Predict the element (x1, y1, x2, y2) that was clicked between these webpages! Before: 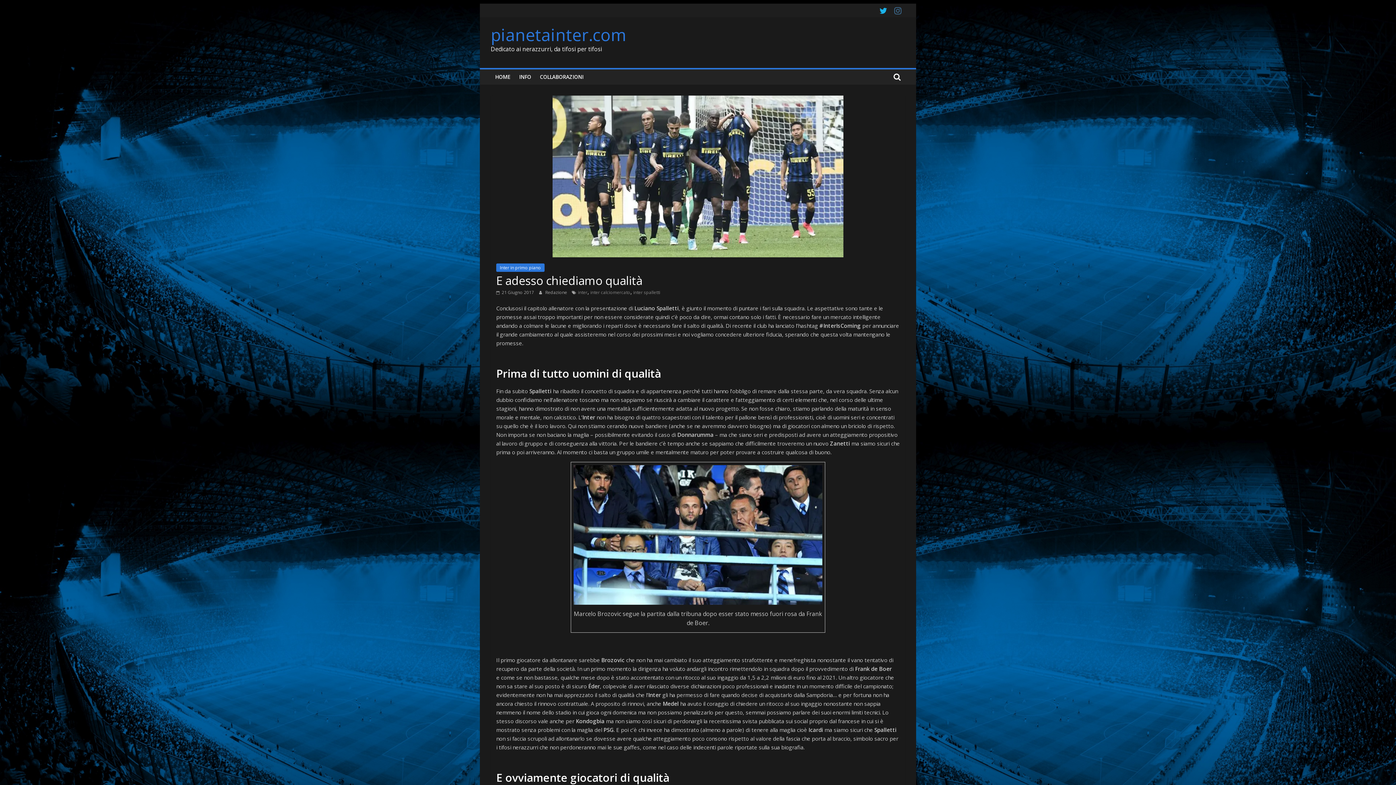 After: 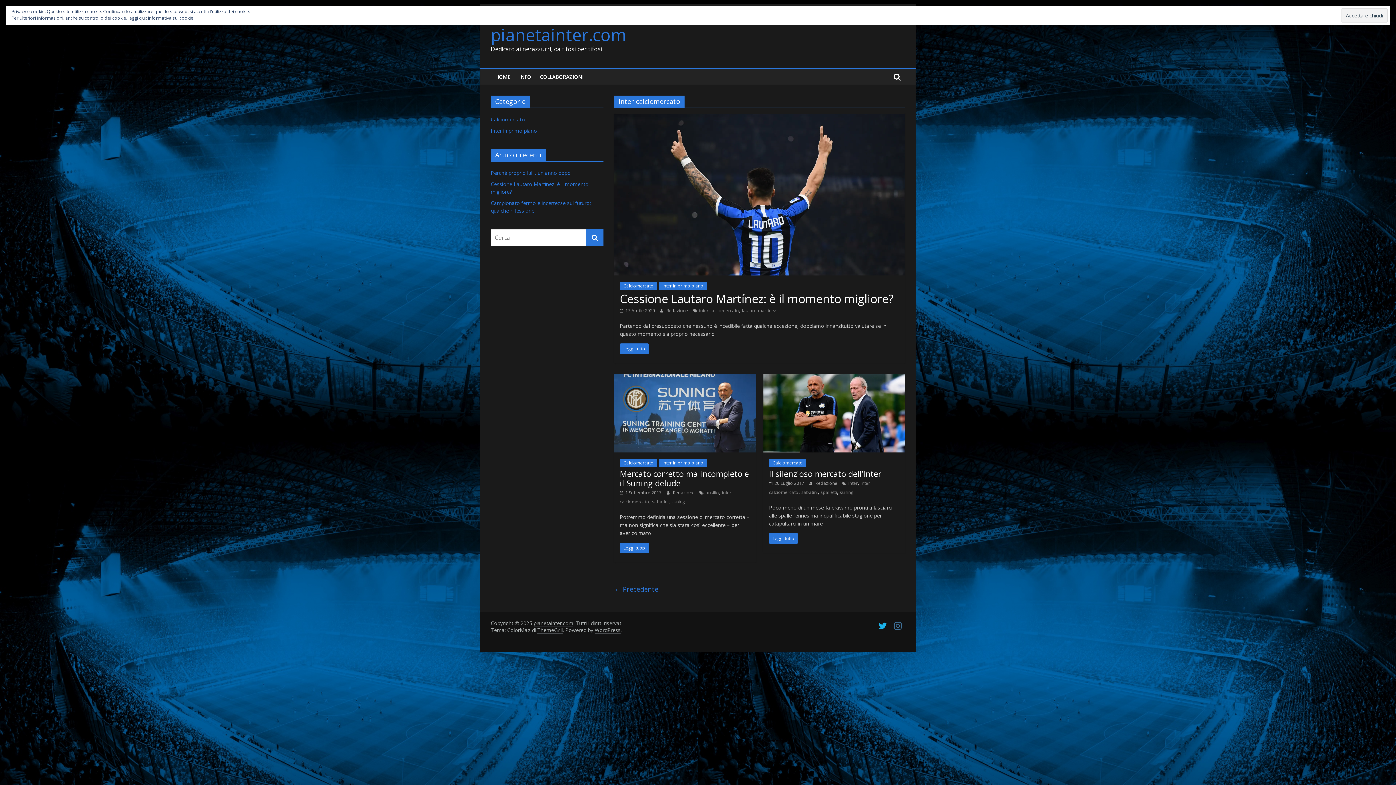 Action: label: inter calciomercato bbox: (590, 289, 630, 295)